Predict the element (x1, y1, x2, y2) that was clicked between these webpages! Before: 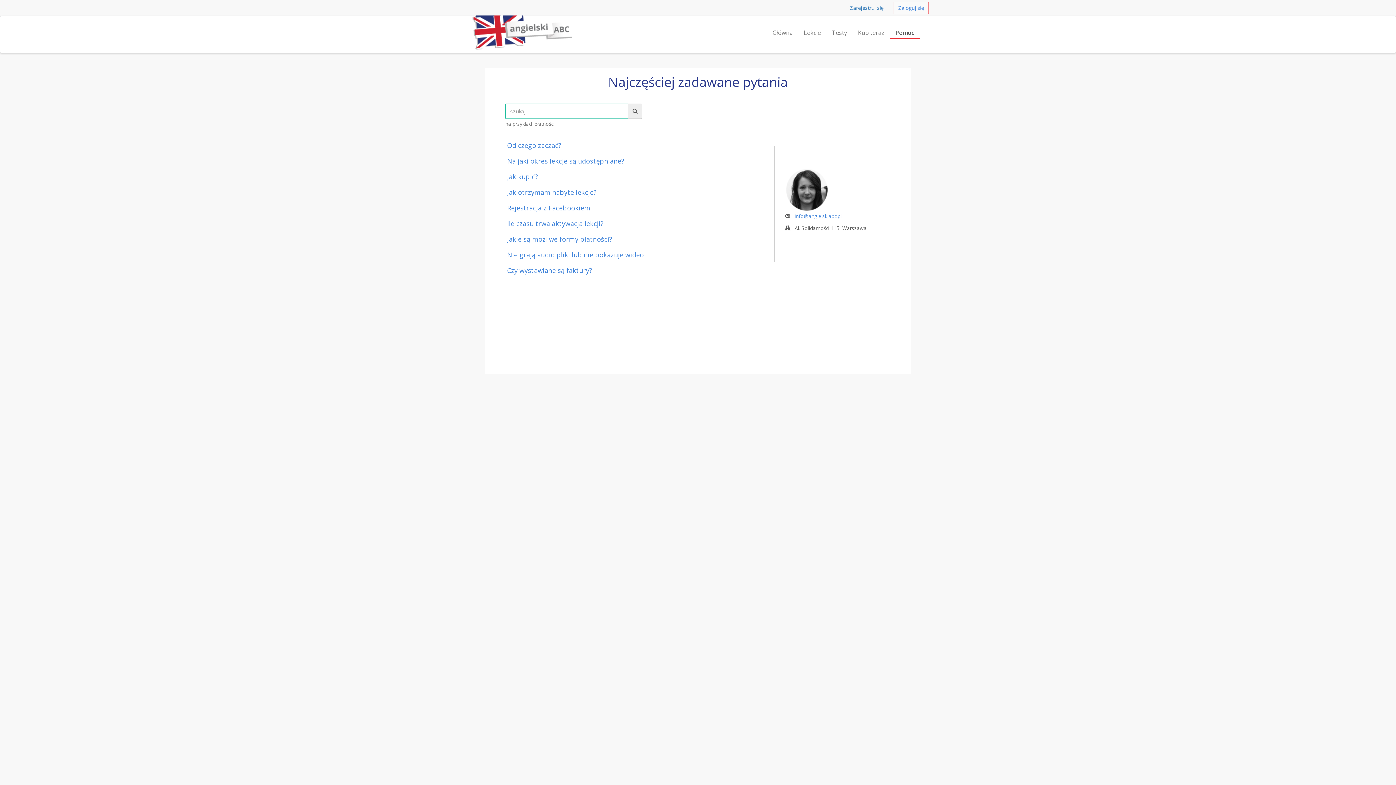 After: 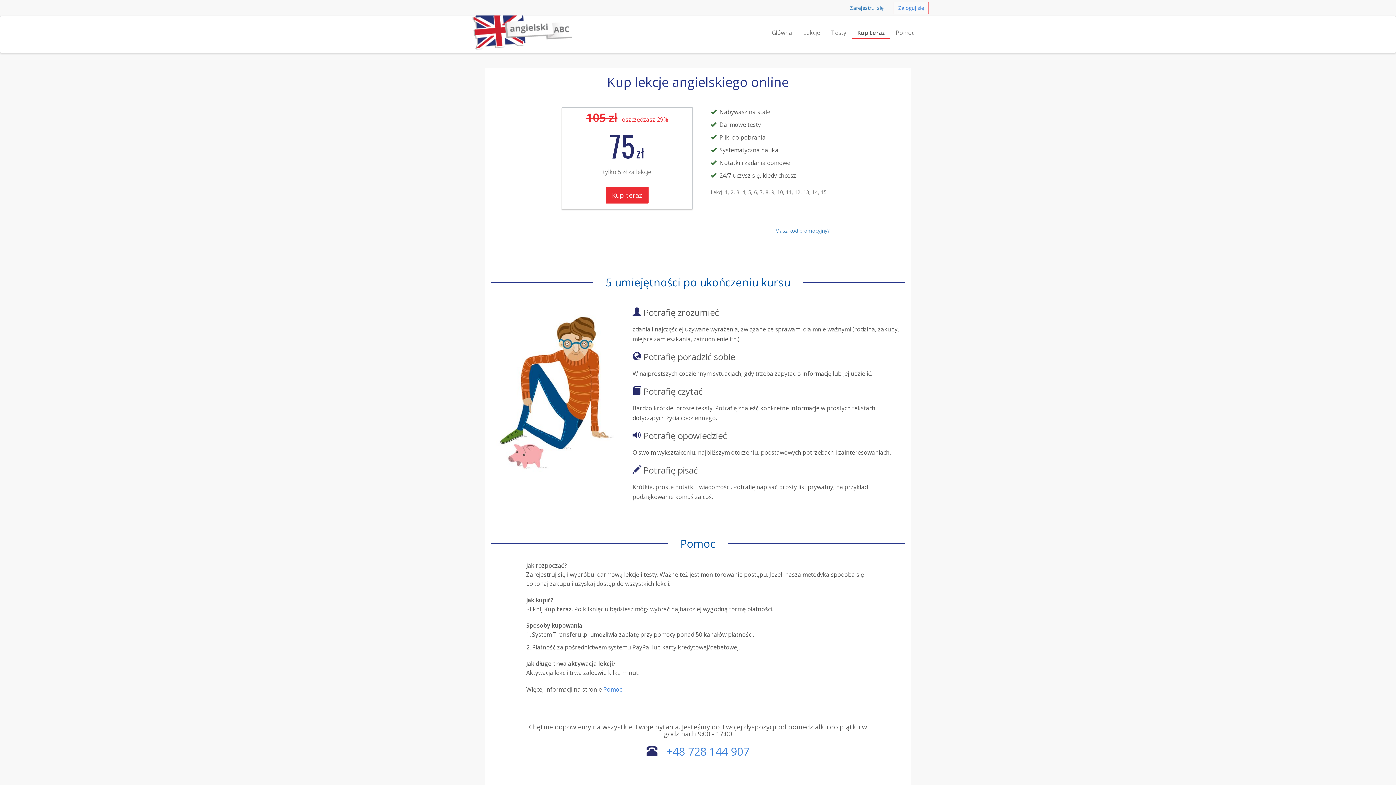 Action: bbox: (852, 21, 890, 38) label: Kup teraz